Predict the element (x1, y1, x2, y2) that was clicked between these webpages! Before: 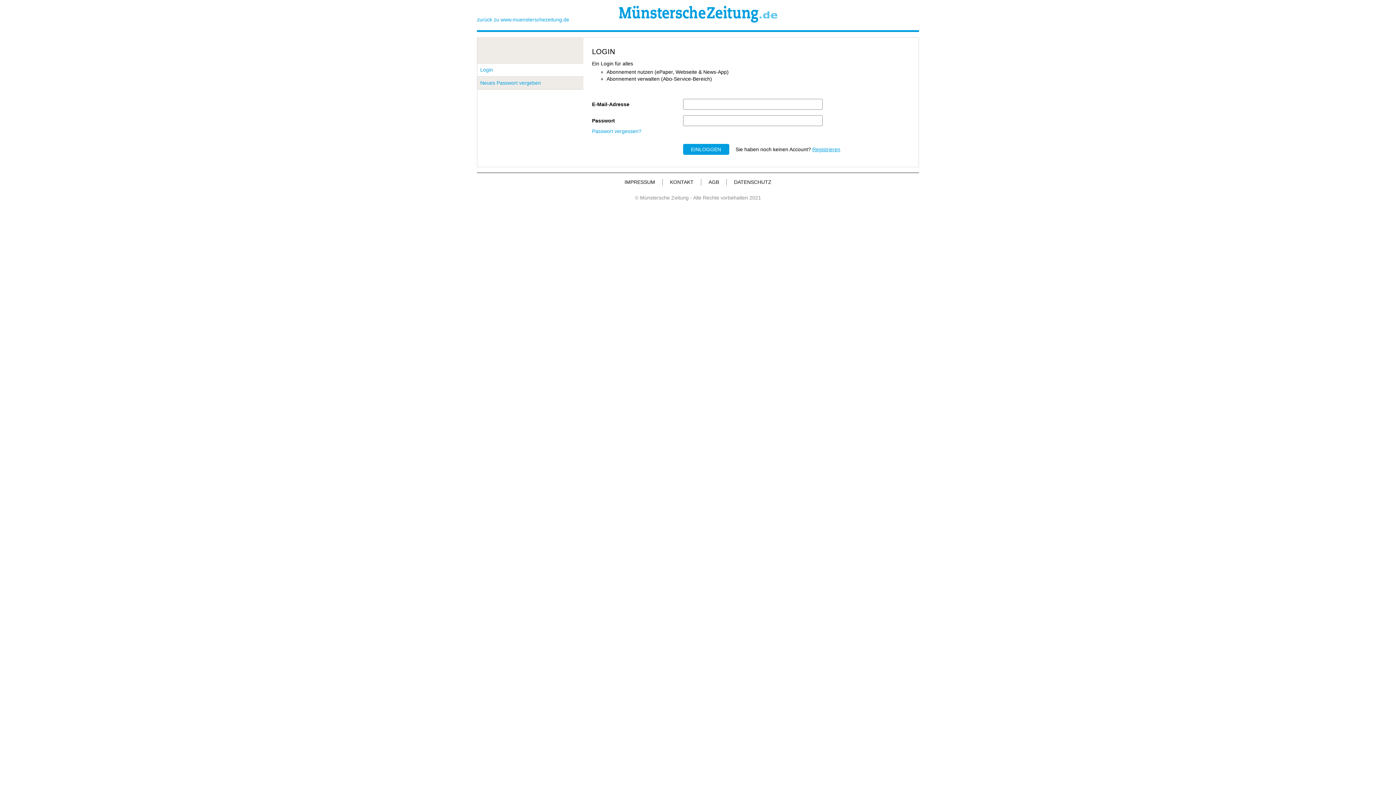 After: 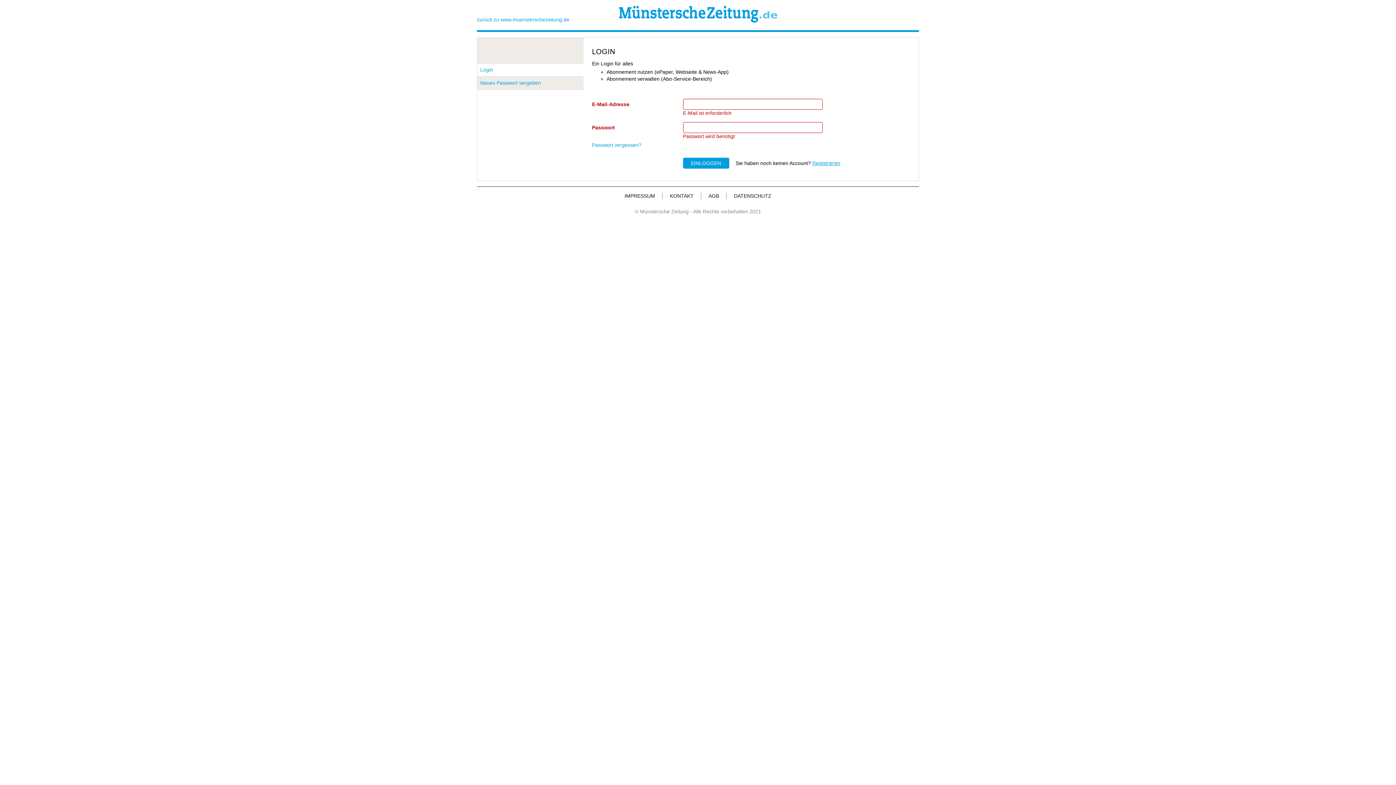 Action: bbox: (683, 144, 729, 154) label: EINLOGGEN